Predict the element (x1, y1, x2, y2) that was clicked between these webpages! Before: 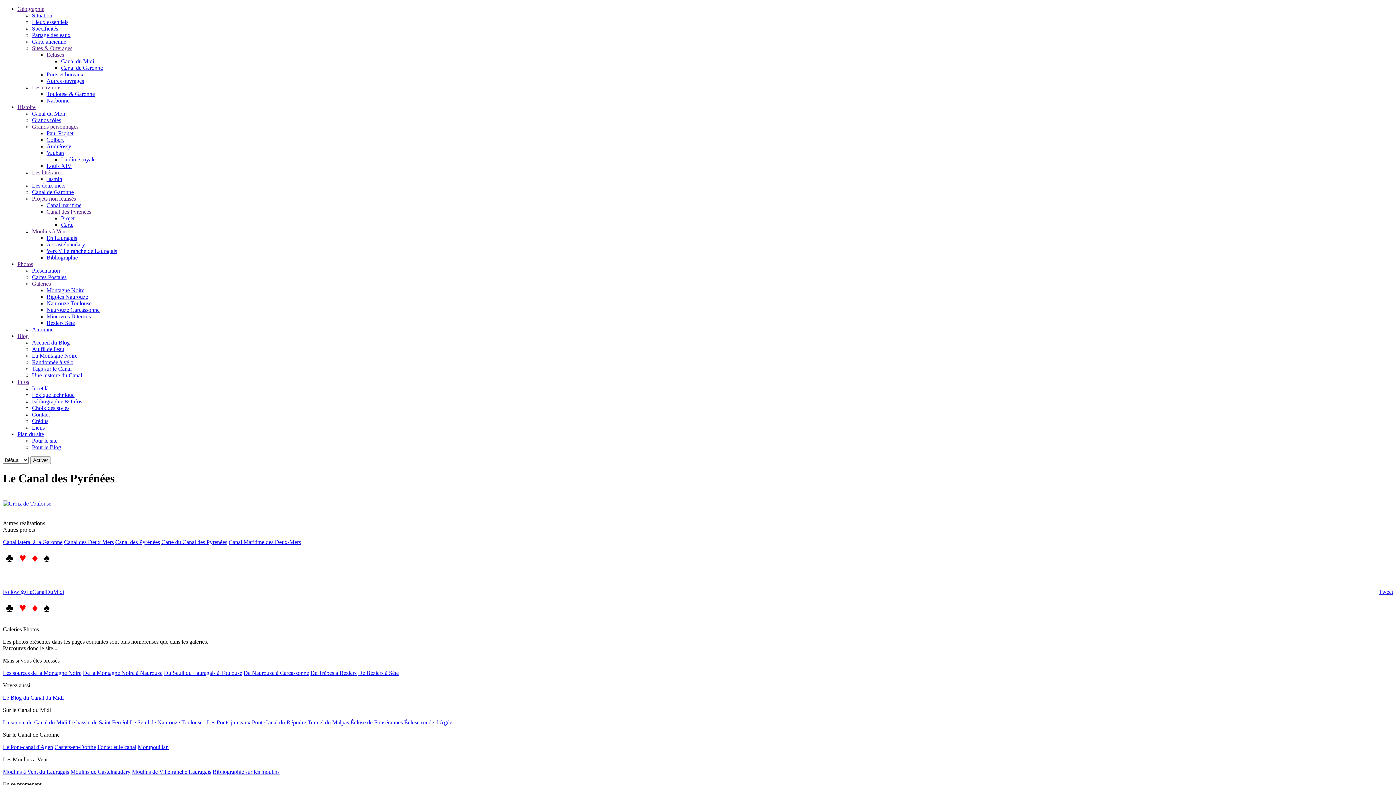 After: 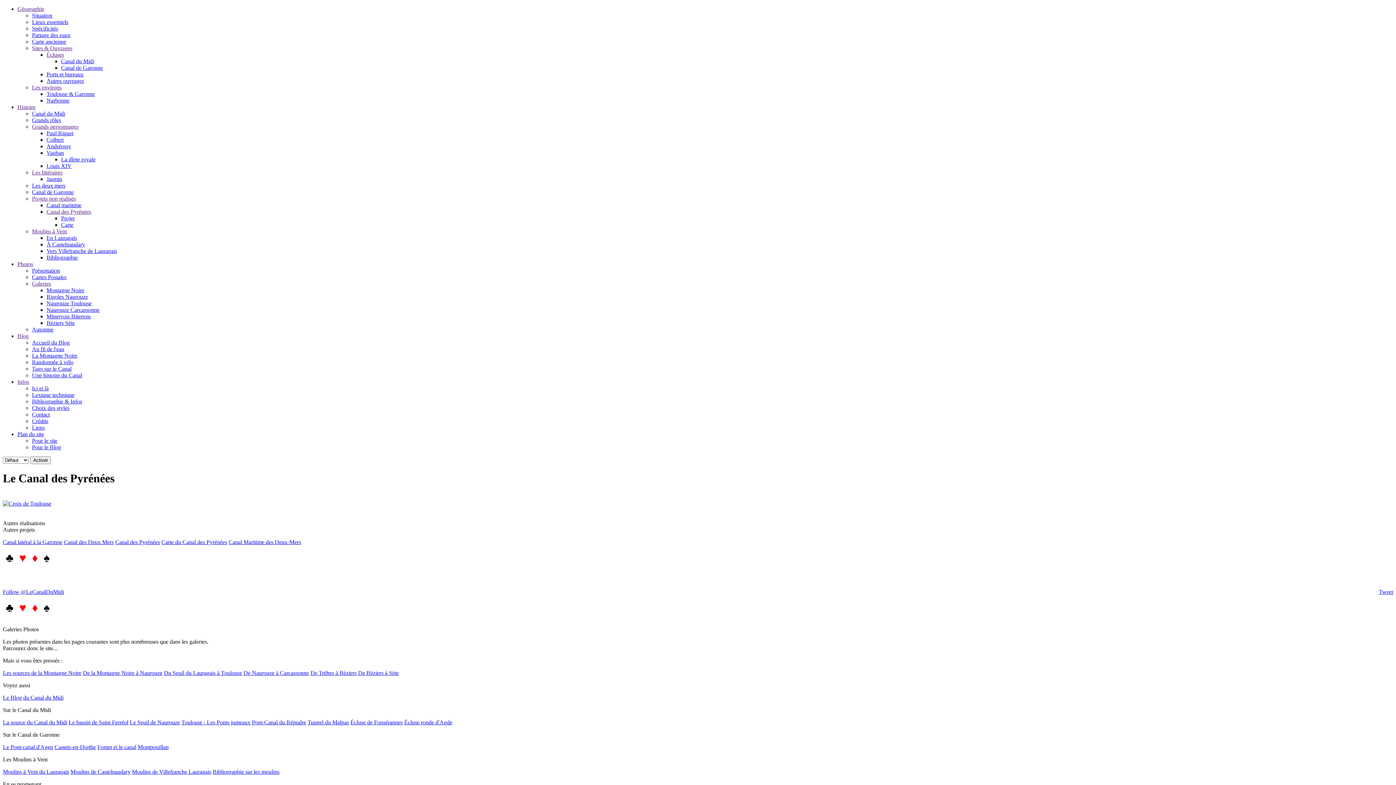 Action: bbox: (32, 123, 78, 129) label: Grands personnages